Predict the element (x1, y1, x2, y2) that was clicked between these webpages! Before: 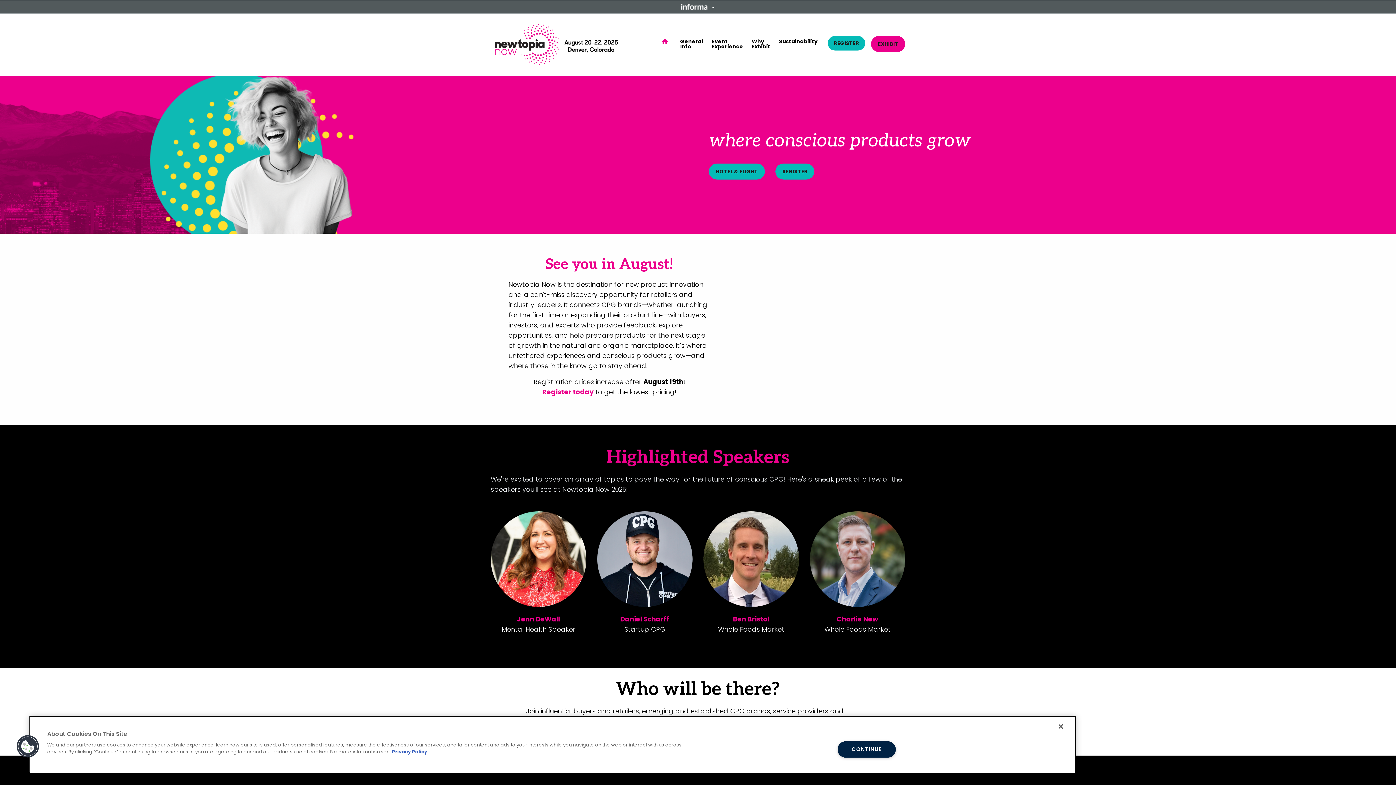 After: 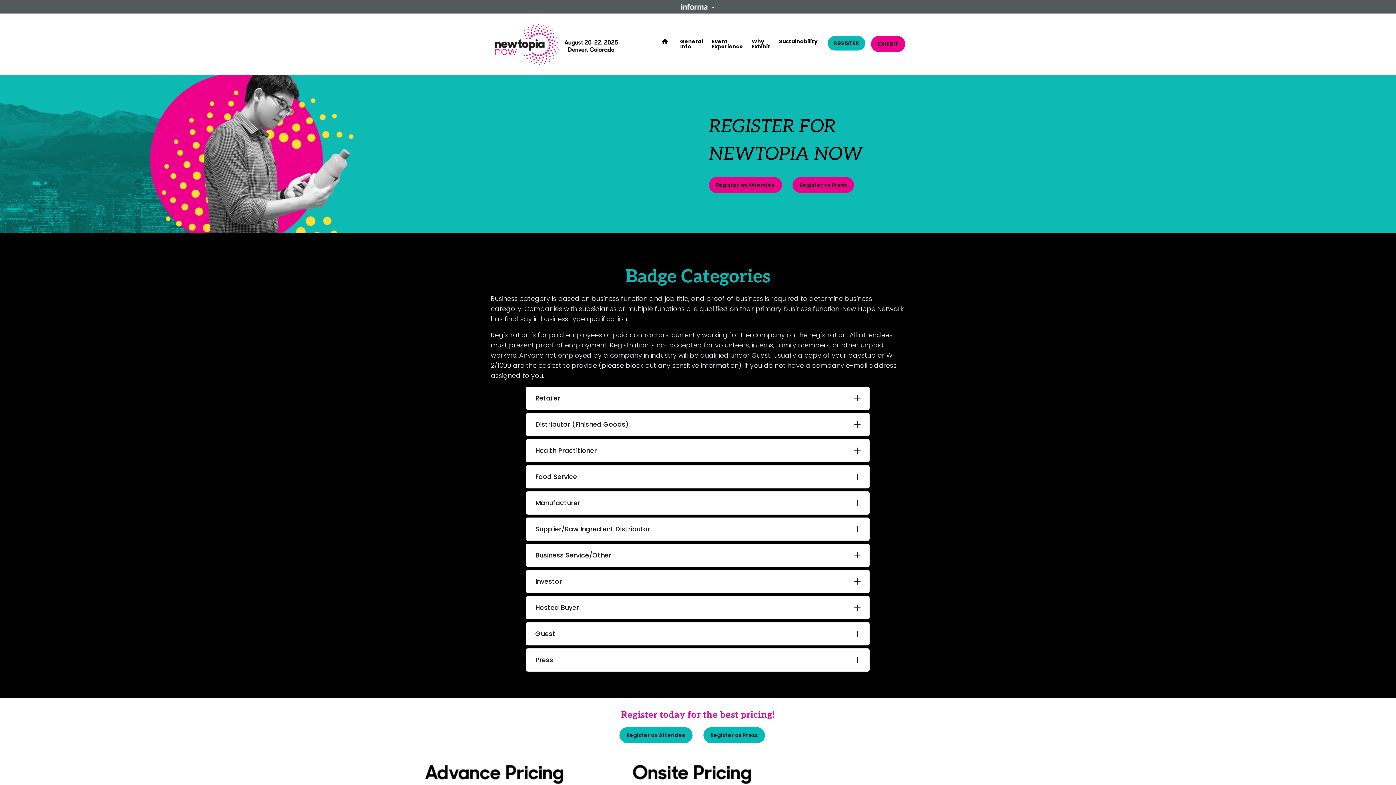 Action: label: Register today bbox: (542, 387, 593, 396)